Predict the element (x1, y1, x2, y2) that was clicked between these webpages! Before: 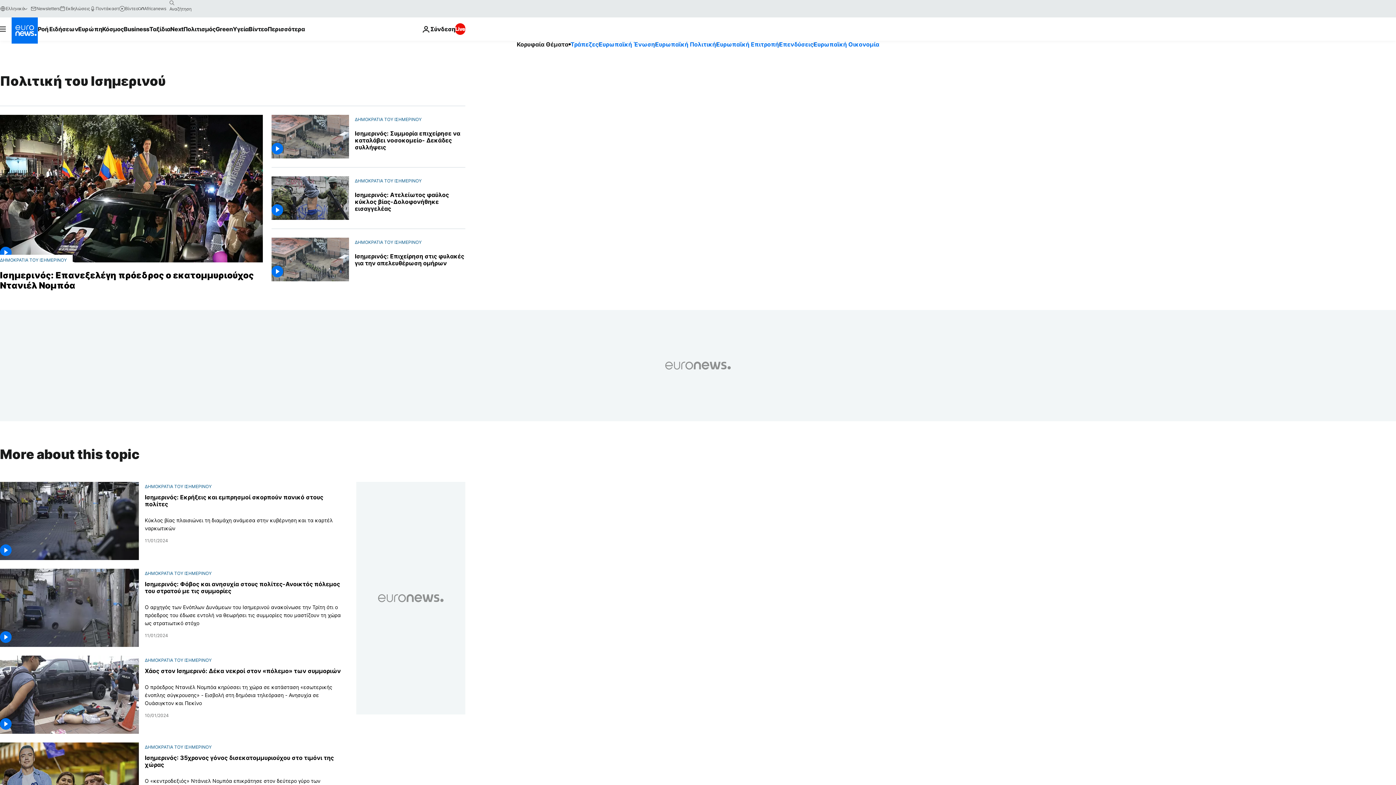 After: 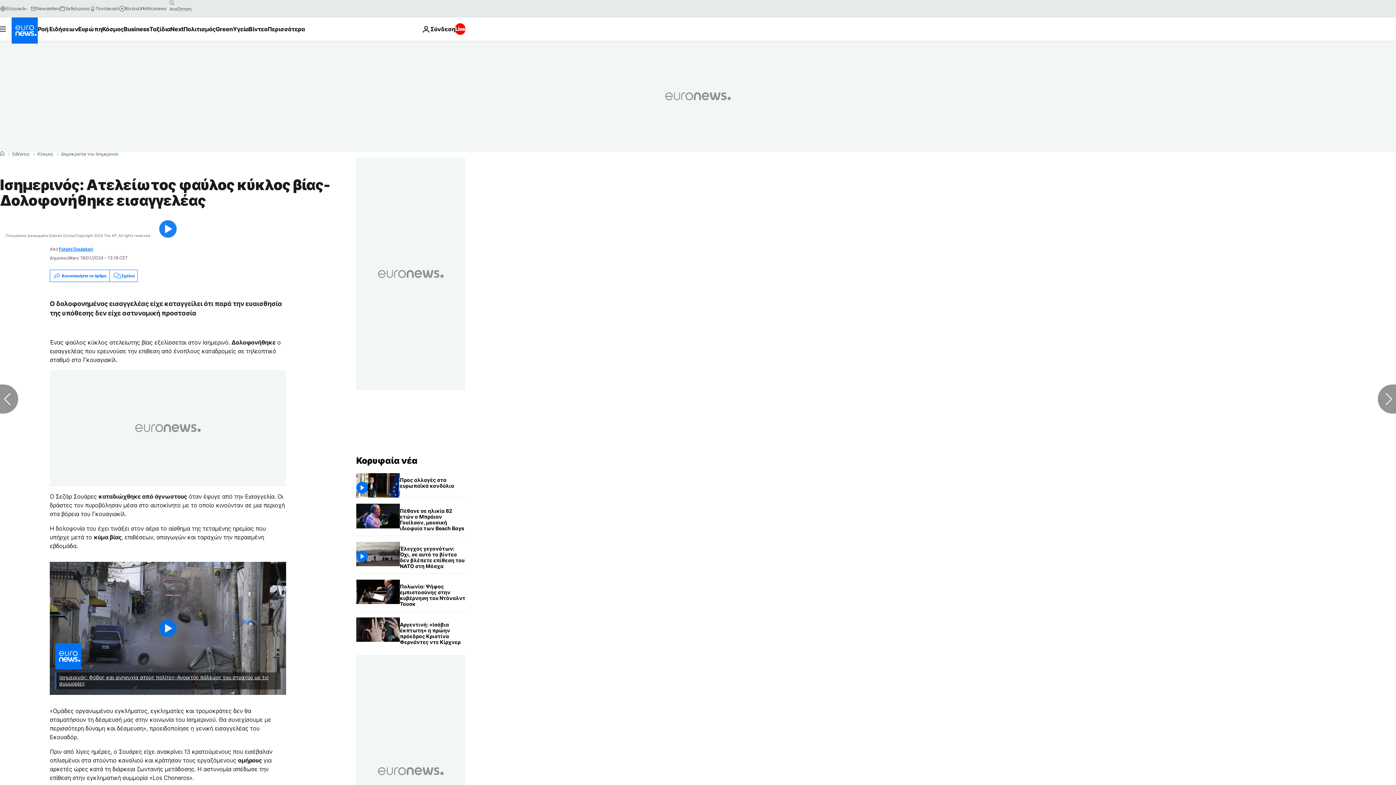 Action: label: Ισημερινός: Ατελείωτος φαύλος κύκλος βίας-Δολοφονήθηκε εισαγγελέας bbox: (354, 191, 465, 212)